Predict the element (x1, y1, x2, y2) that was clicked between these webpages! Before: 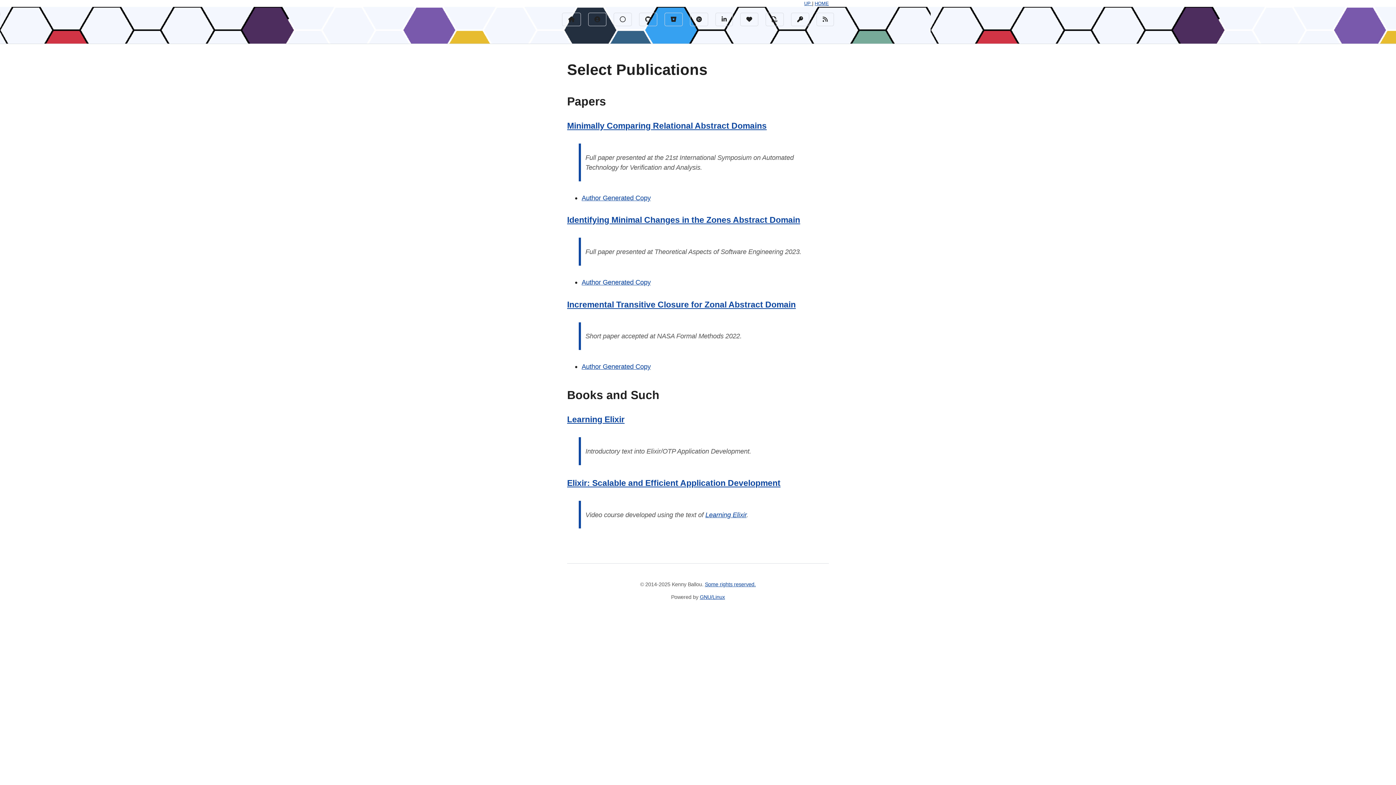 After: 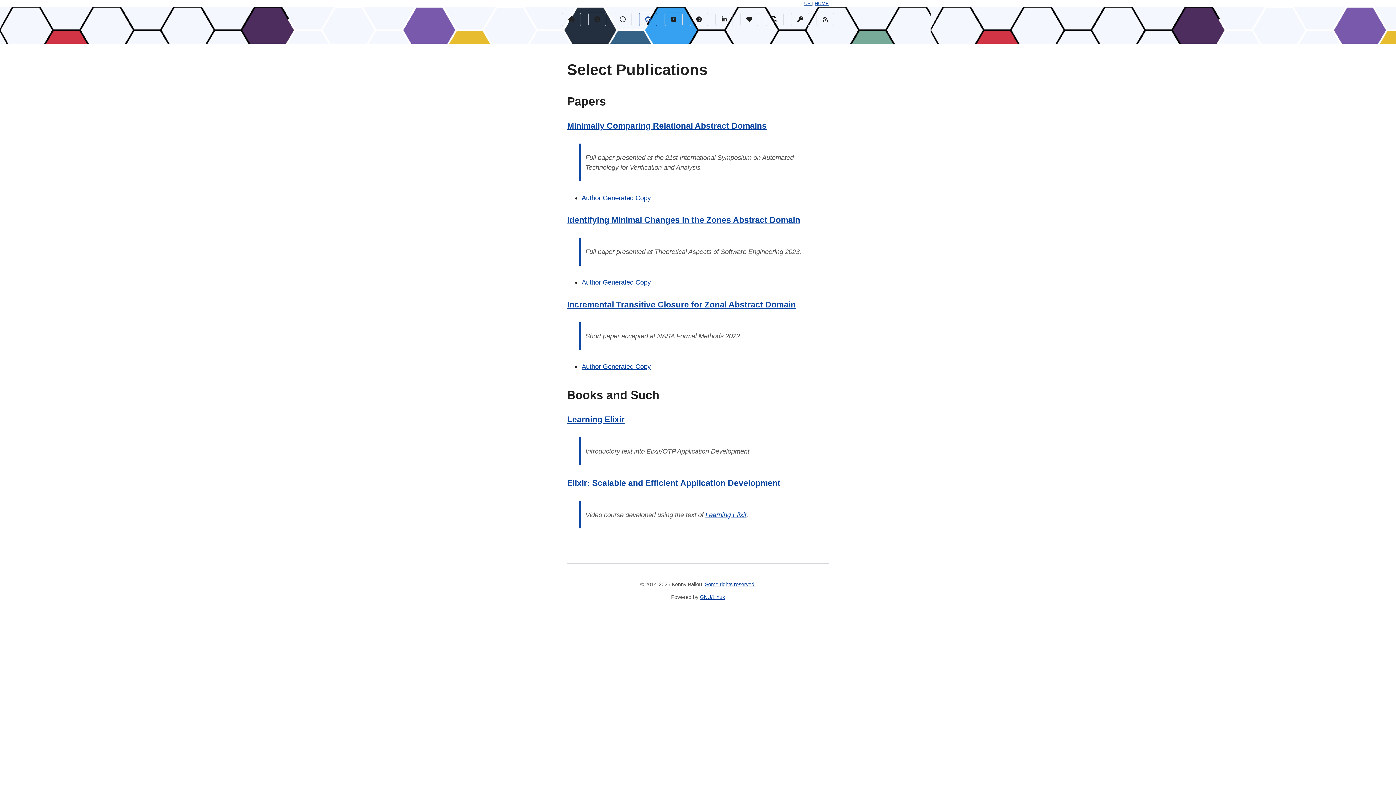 Action: bbox: (639, 12, 657, 26)